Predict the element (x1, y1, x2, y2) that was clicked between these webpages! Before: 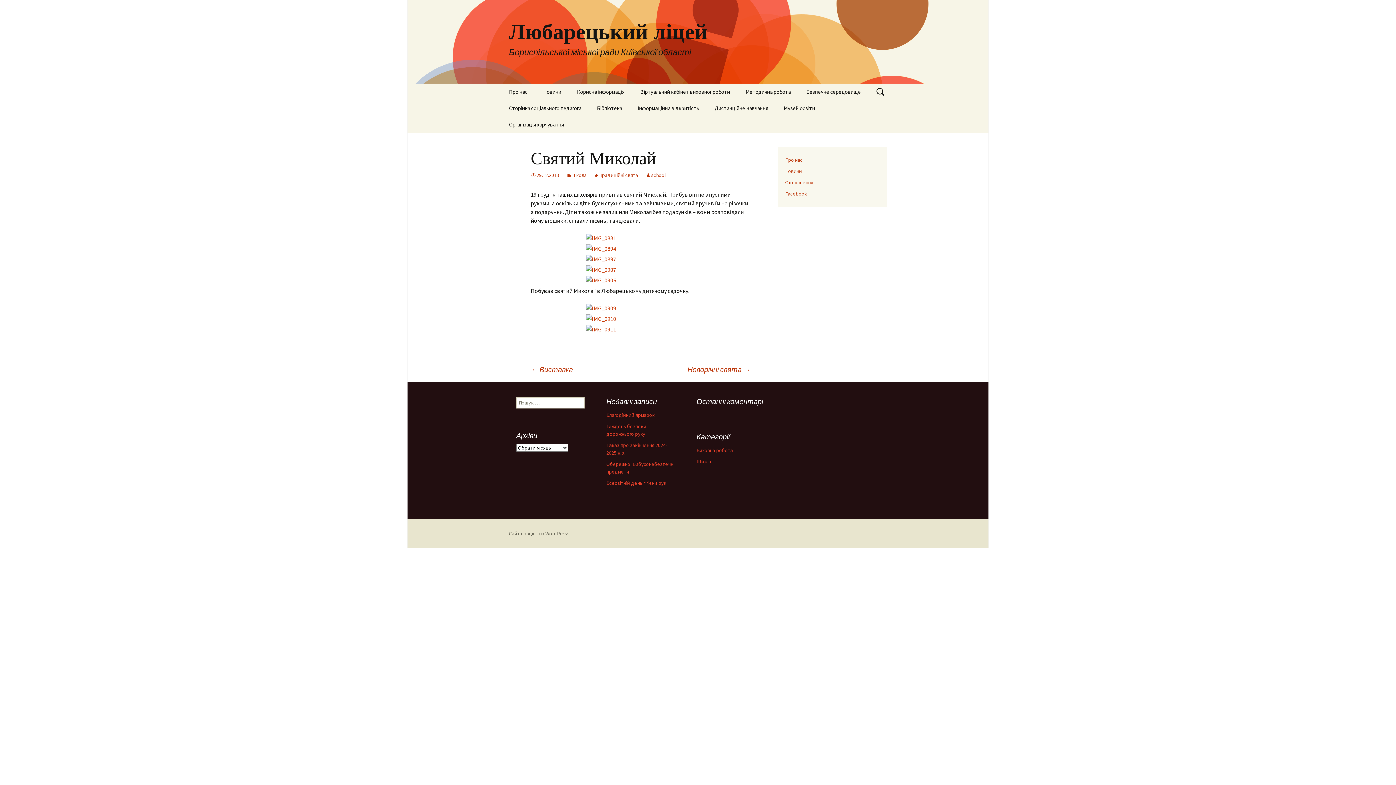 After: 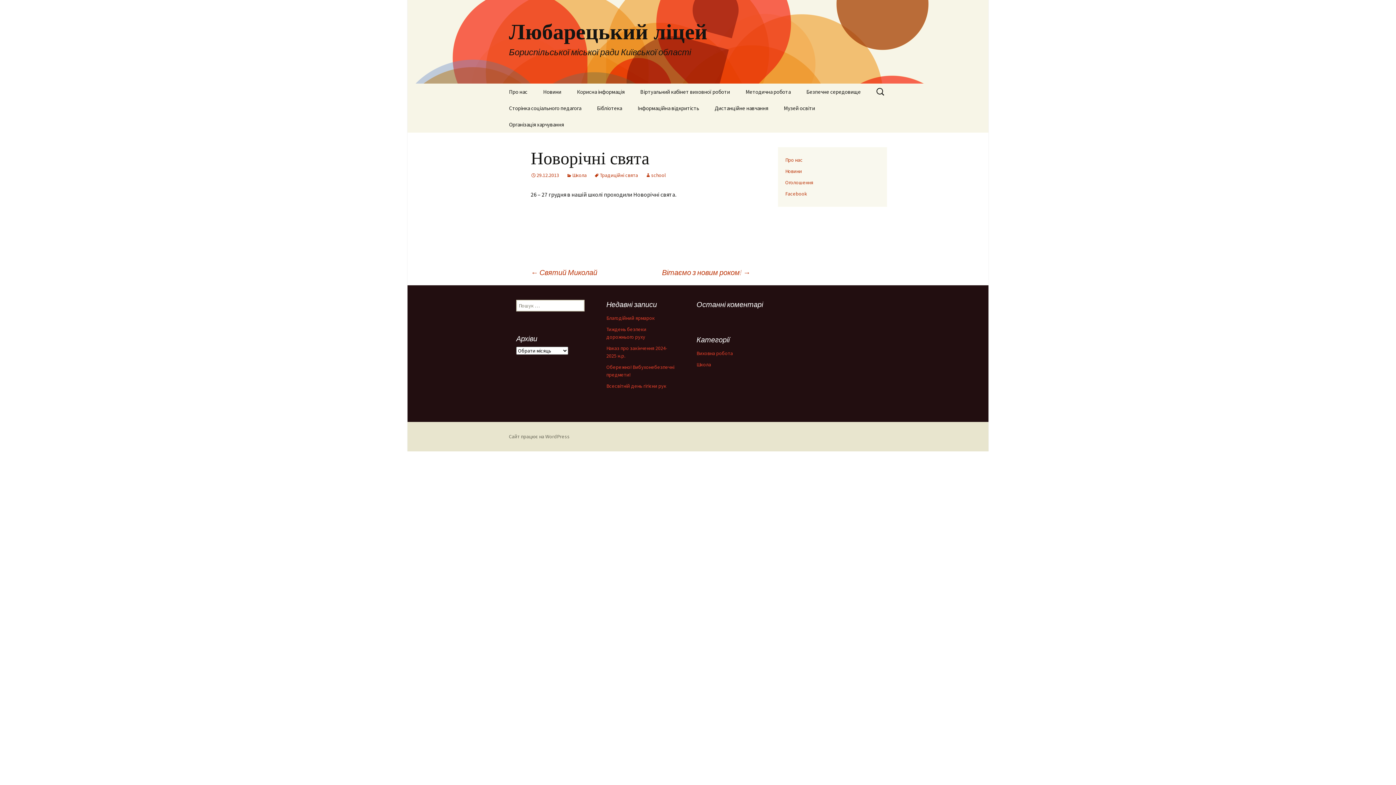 Action: label: Новорічні свята → bbox: (687, 364, 750, 375)